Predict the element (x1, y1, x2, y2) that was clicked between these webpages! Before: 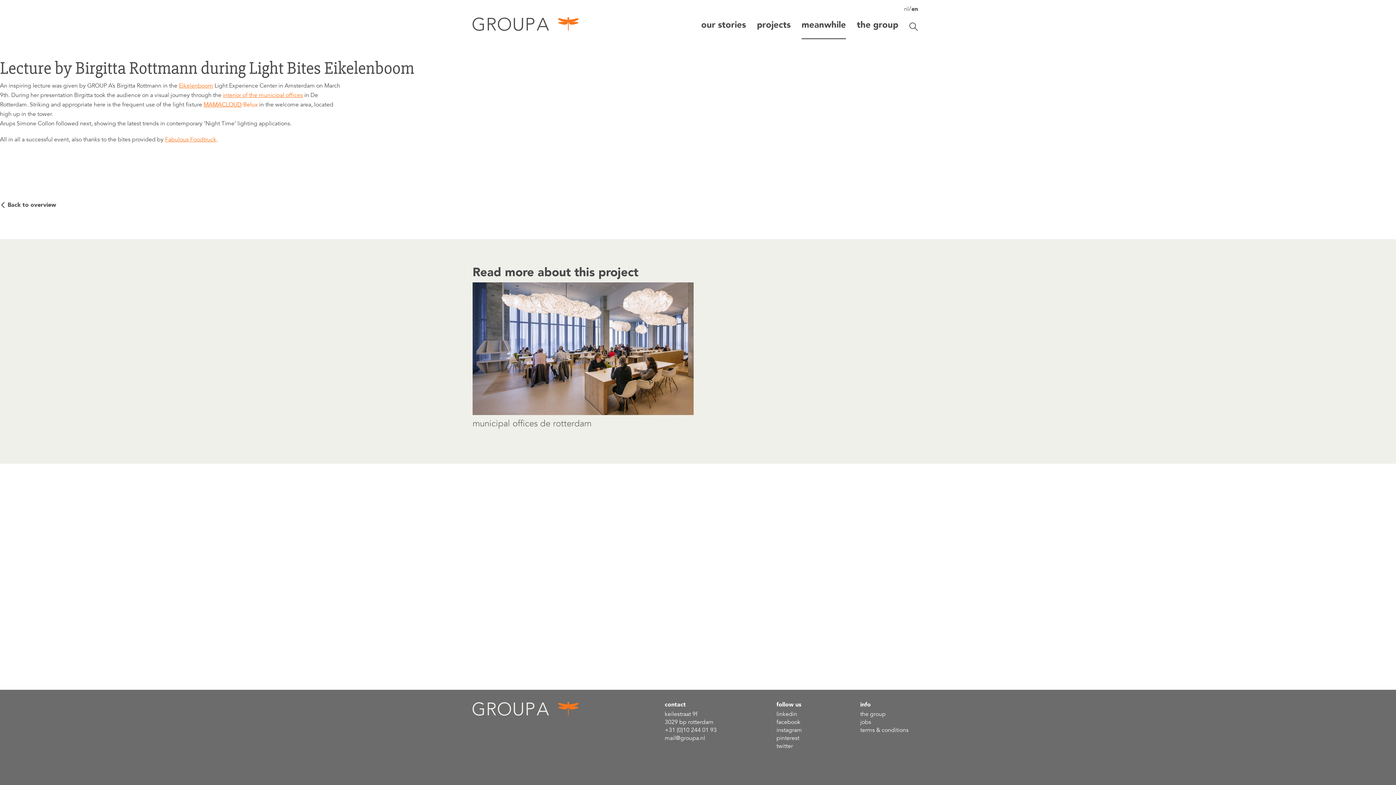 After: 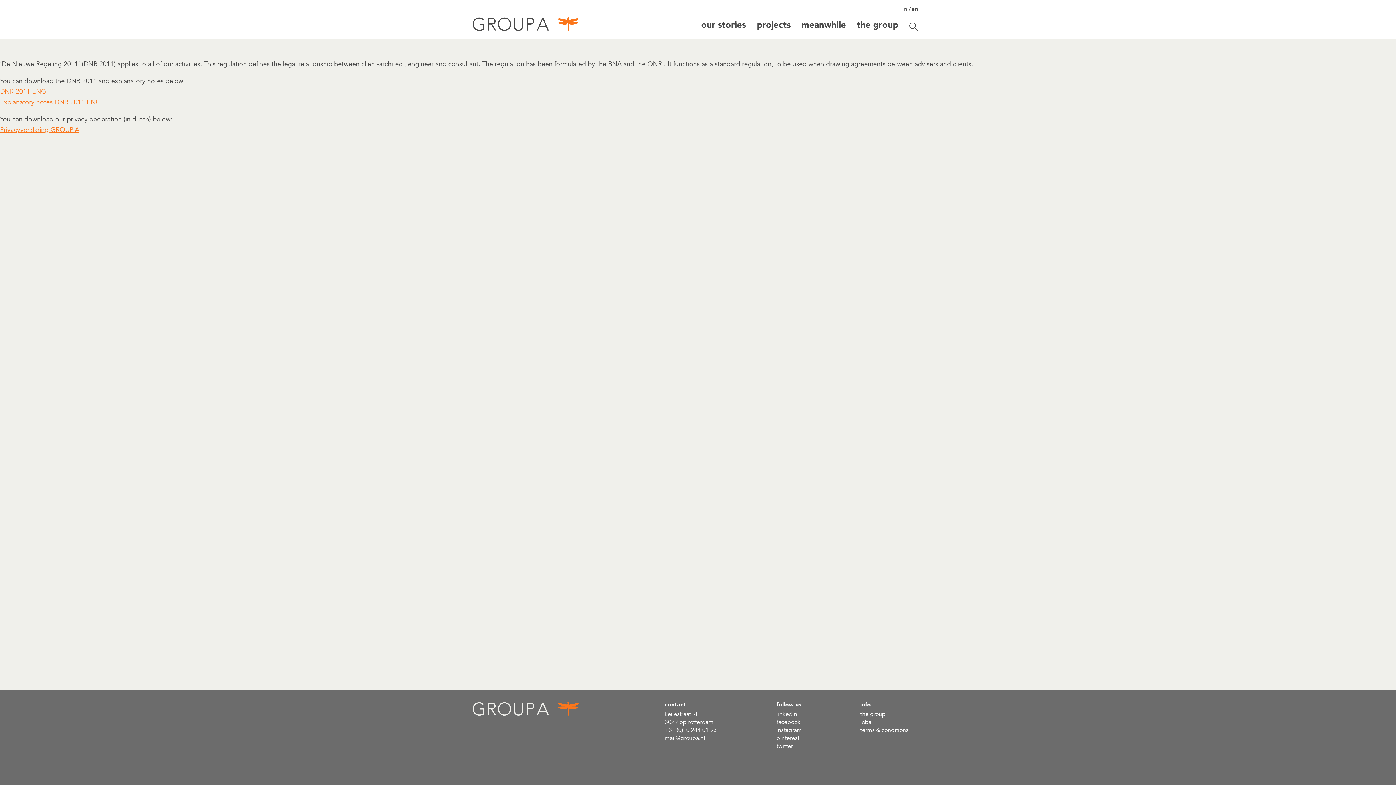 Action: label: terms & conditions bbox: (860, 726, 908, 734)